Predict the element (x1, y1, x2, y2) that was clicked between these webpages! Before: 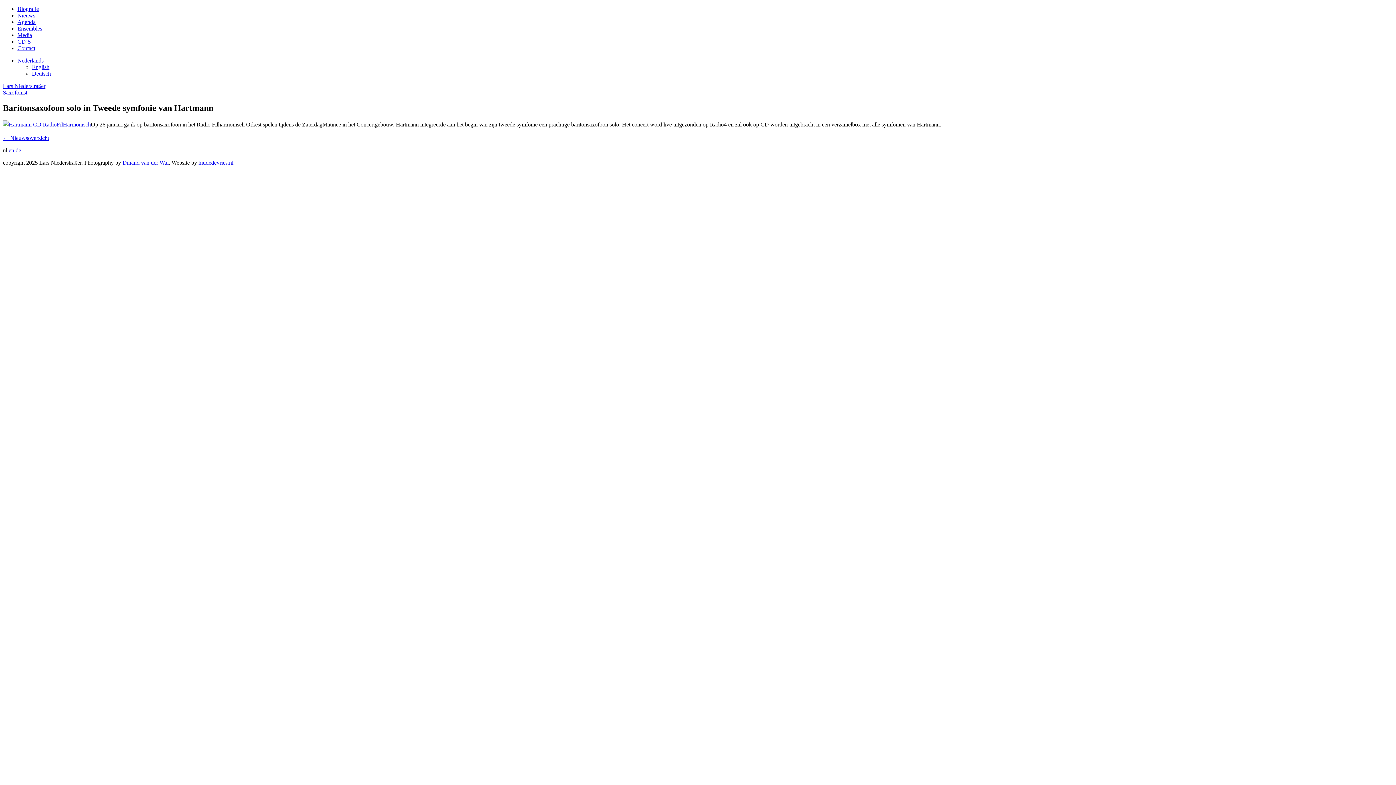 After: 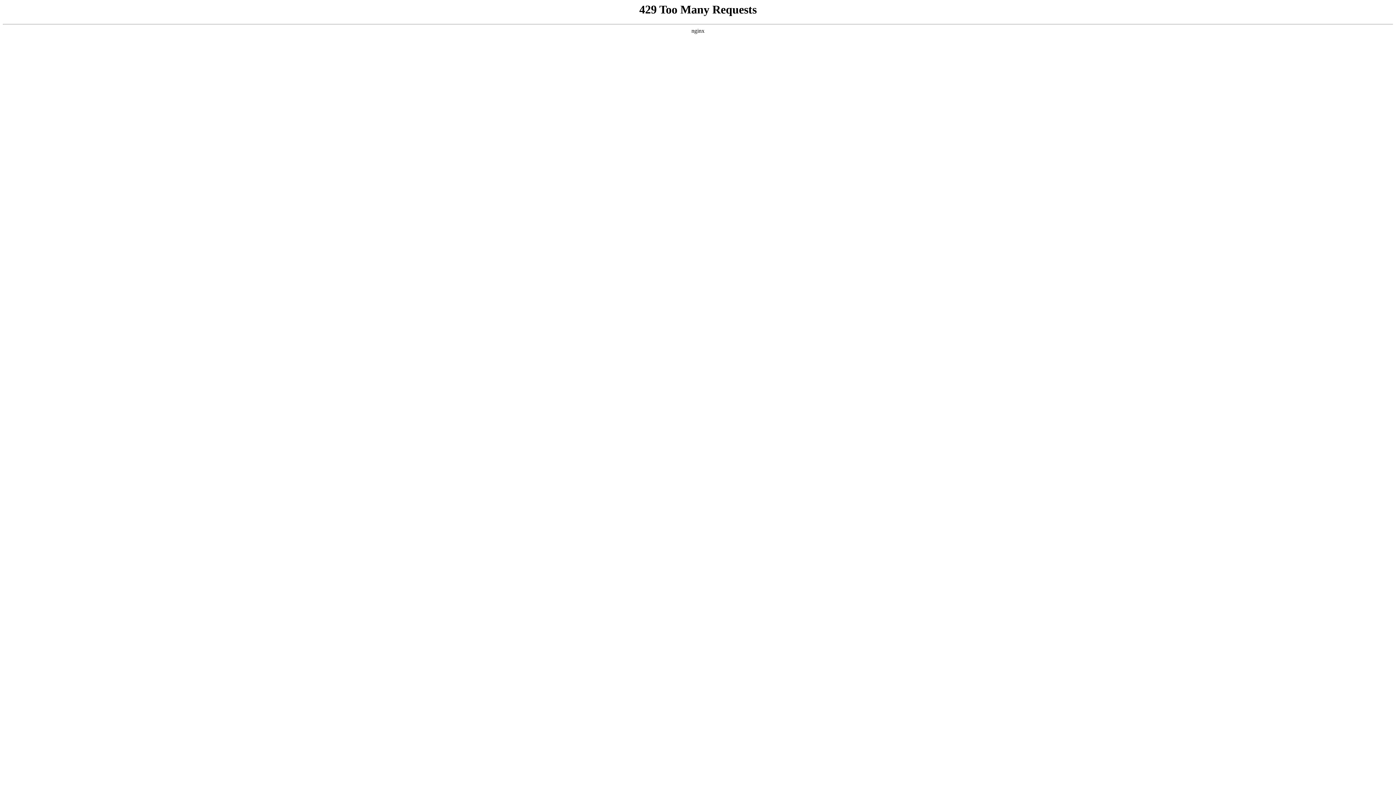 Action: bbox: (2, 134, 49, 141) label: ← Nieuwsoverzicht